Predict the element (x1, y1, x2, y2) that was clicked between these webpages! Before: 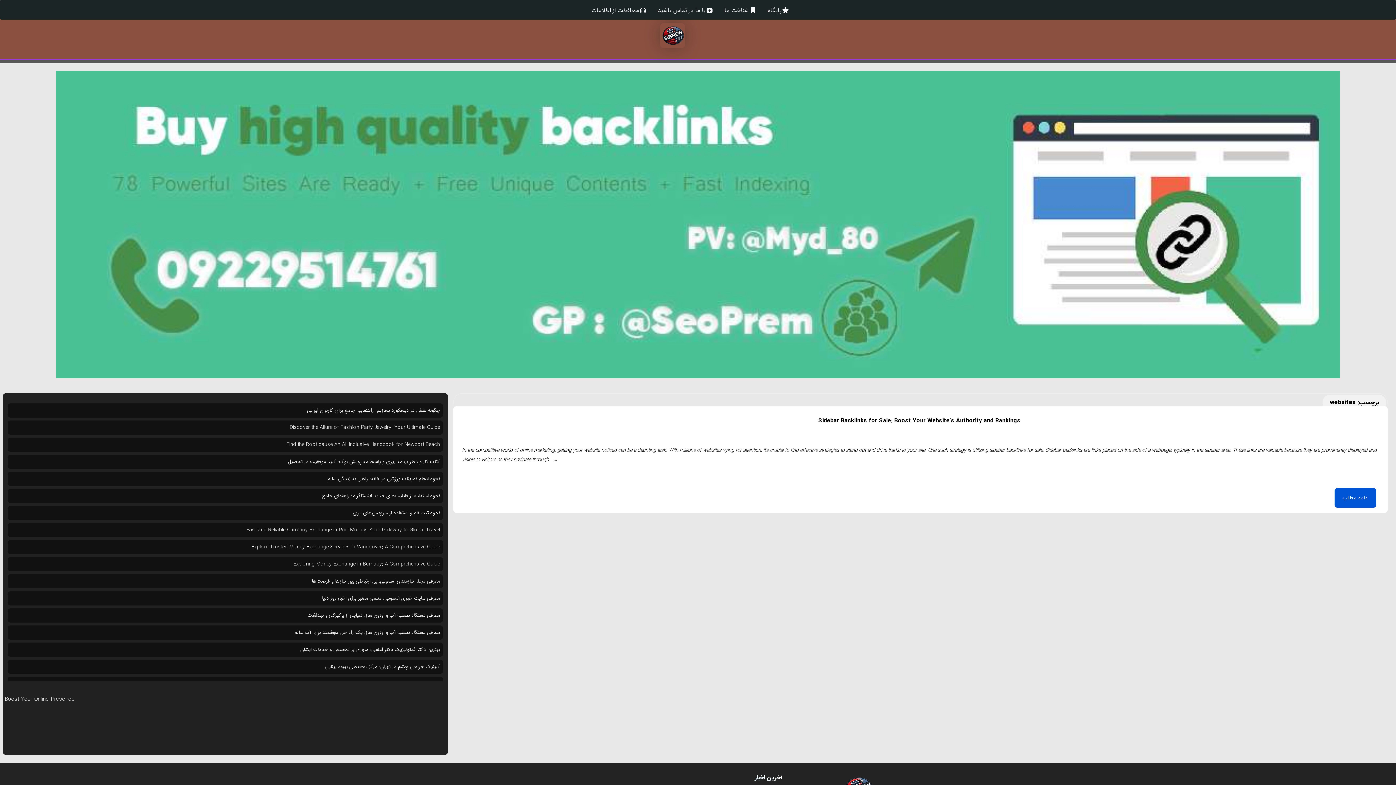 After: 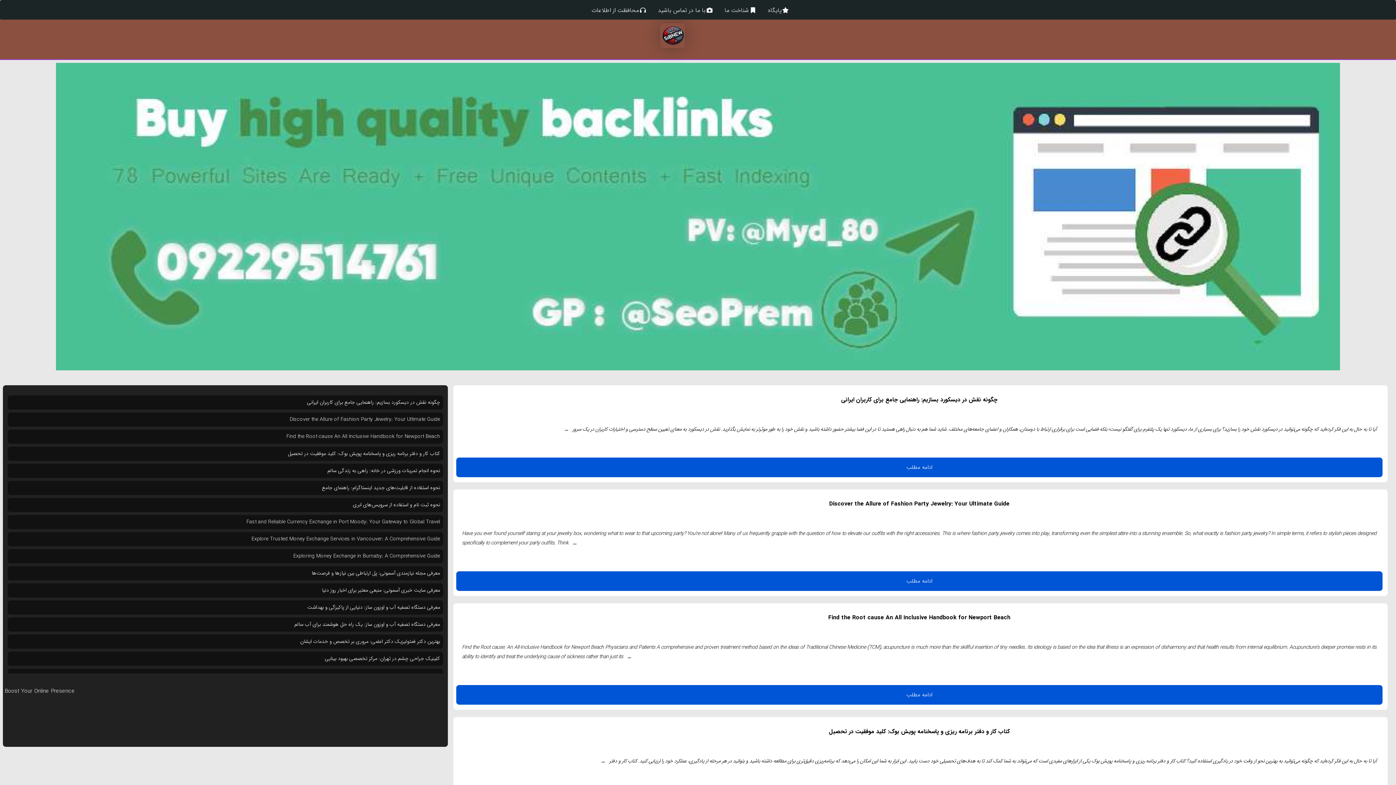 Action: label: پایگاه bbox: (762, 6, 795, 14)